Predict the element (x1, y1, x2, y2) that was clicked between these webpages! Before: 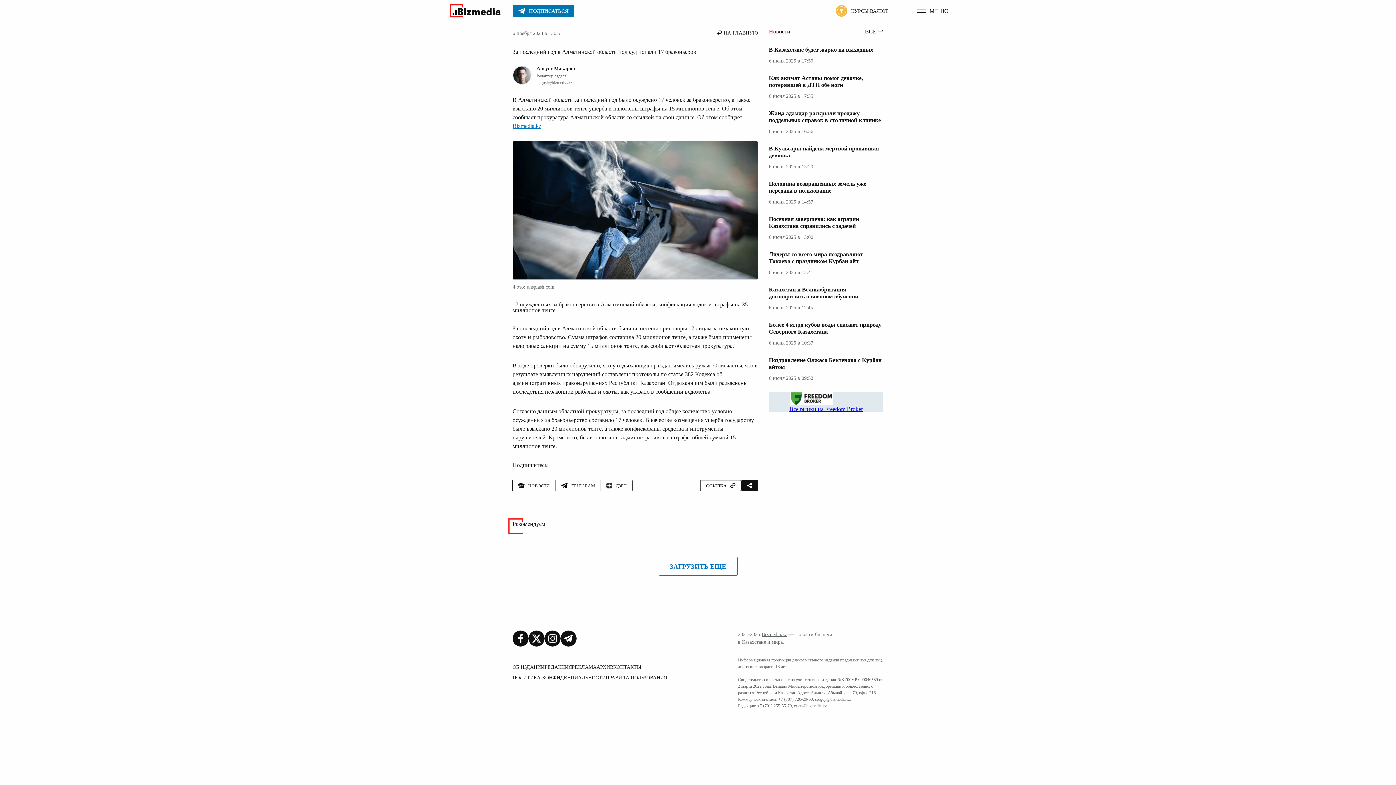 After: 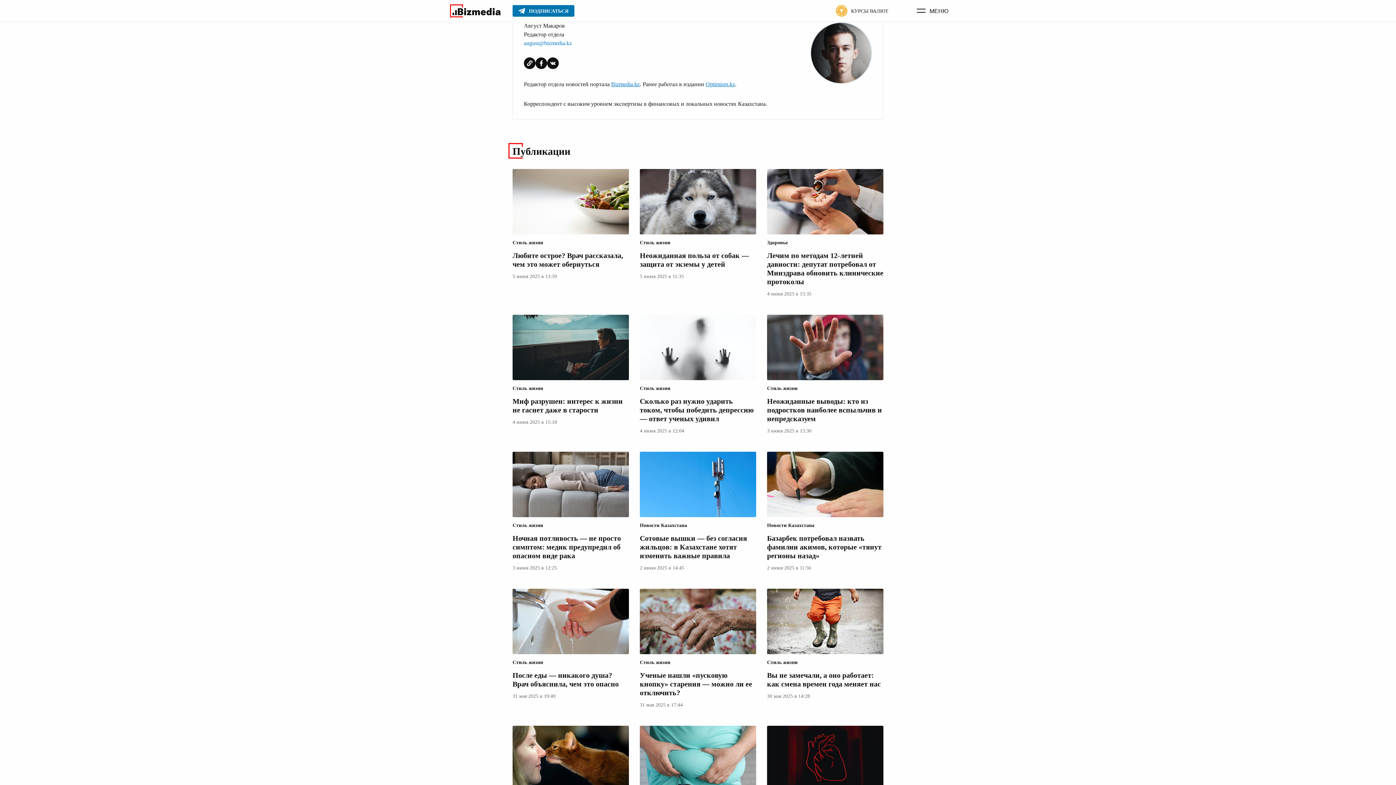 Action: bbox: (512, 65, 533, 84)